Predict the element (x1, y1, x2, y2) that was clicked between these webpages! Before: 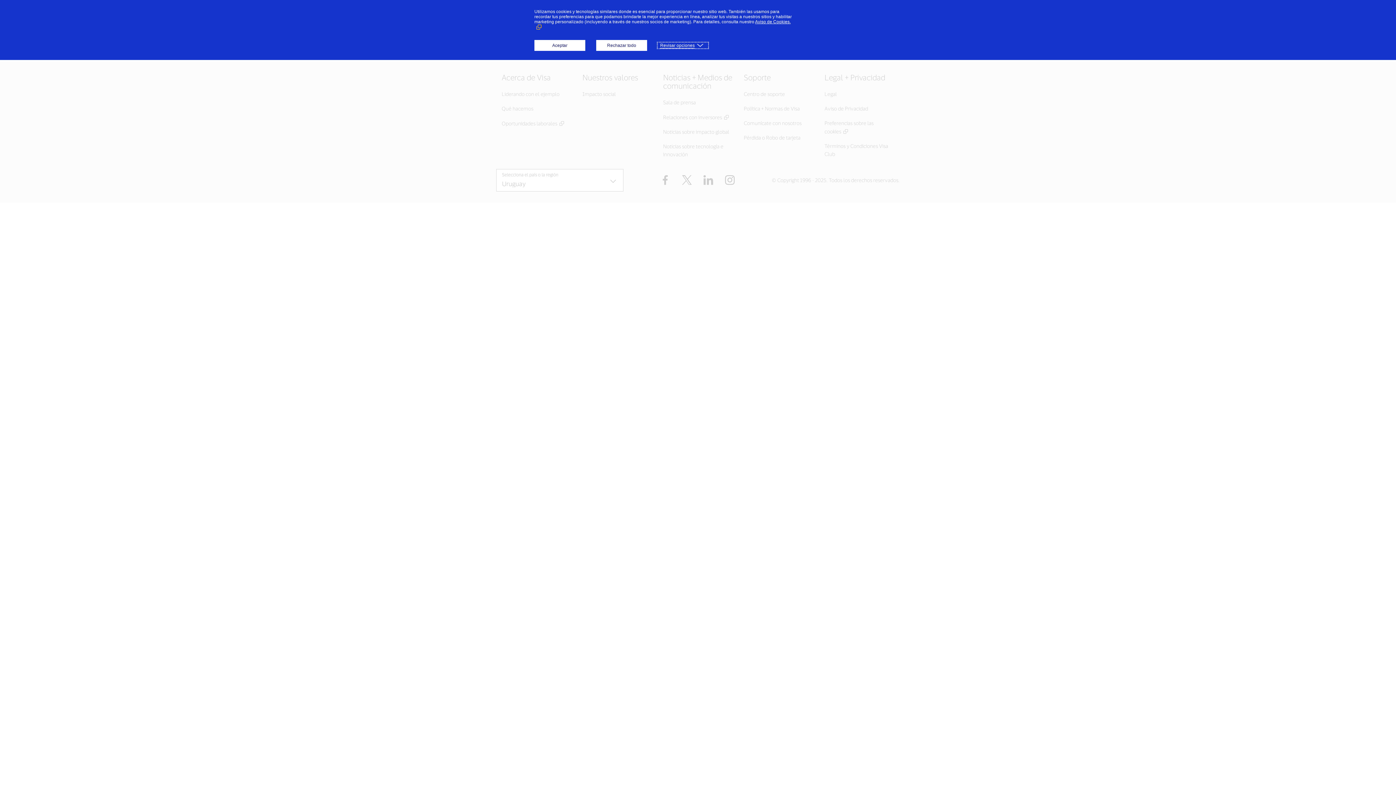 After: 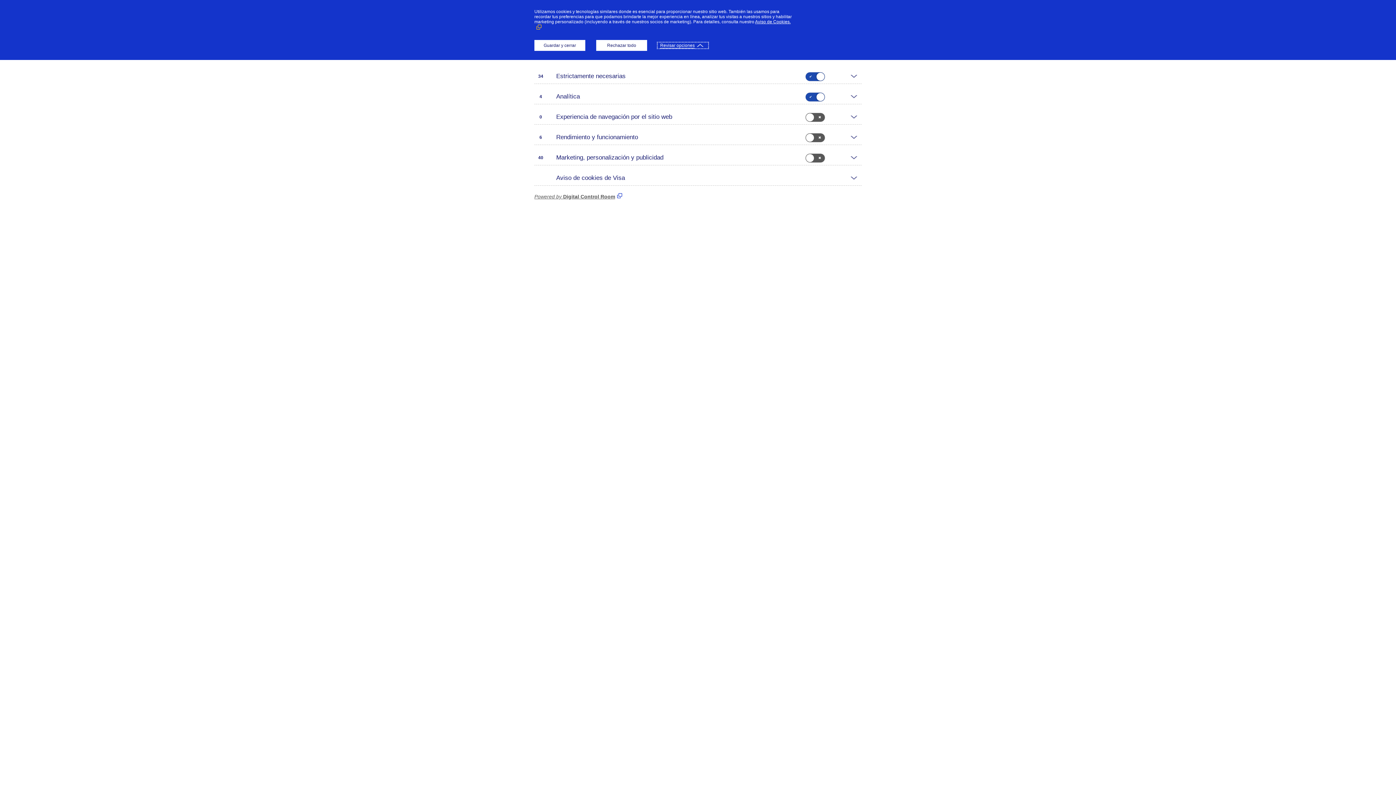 Action: bbox: (658, 42, 708, 48) label: Revisar opciones